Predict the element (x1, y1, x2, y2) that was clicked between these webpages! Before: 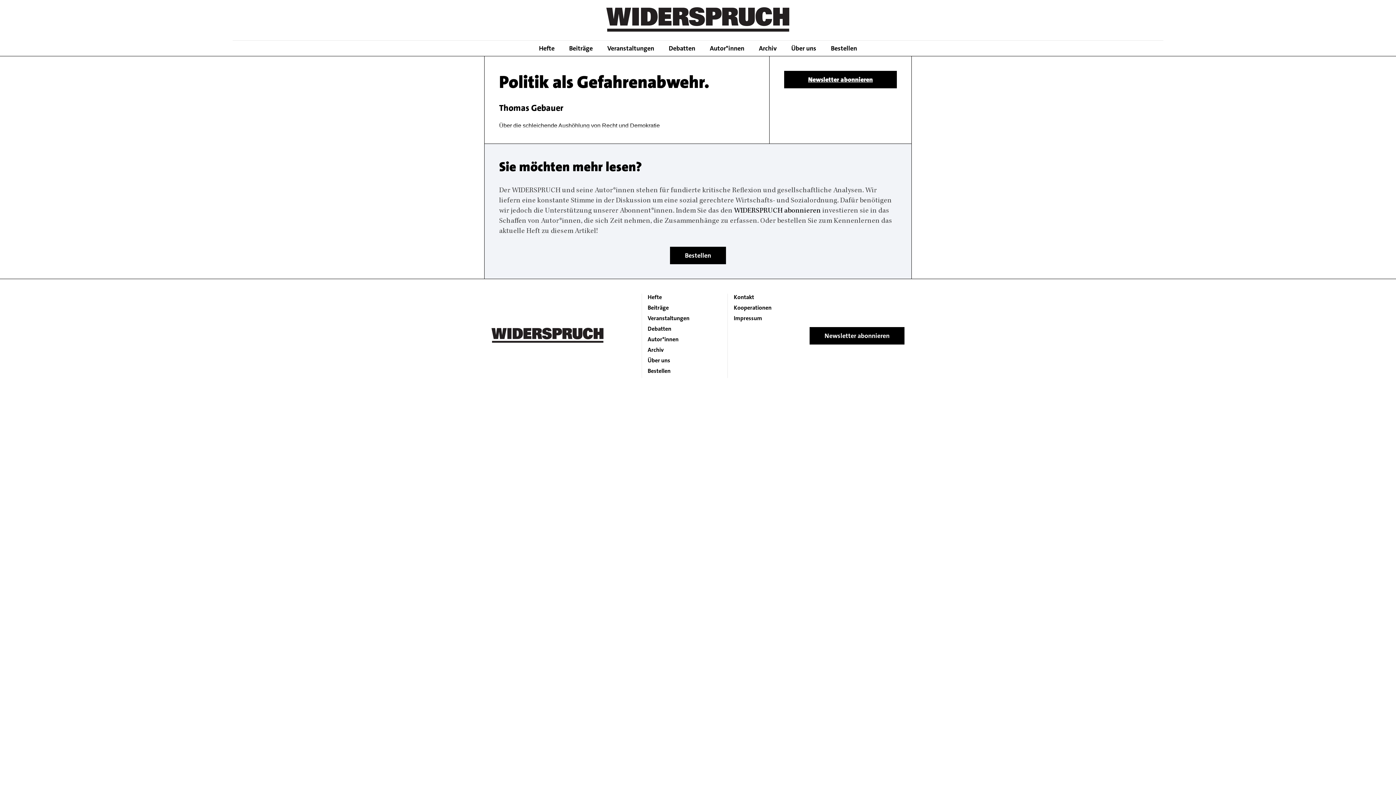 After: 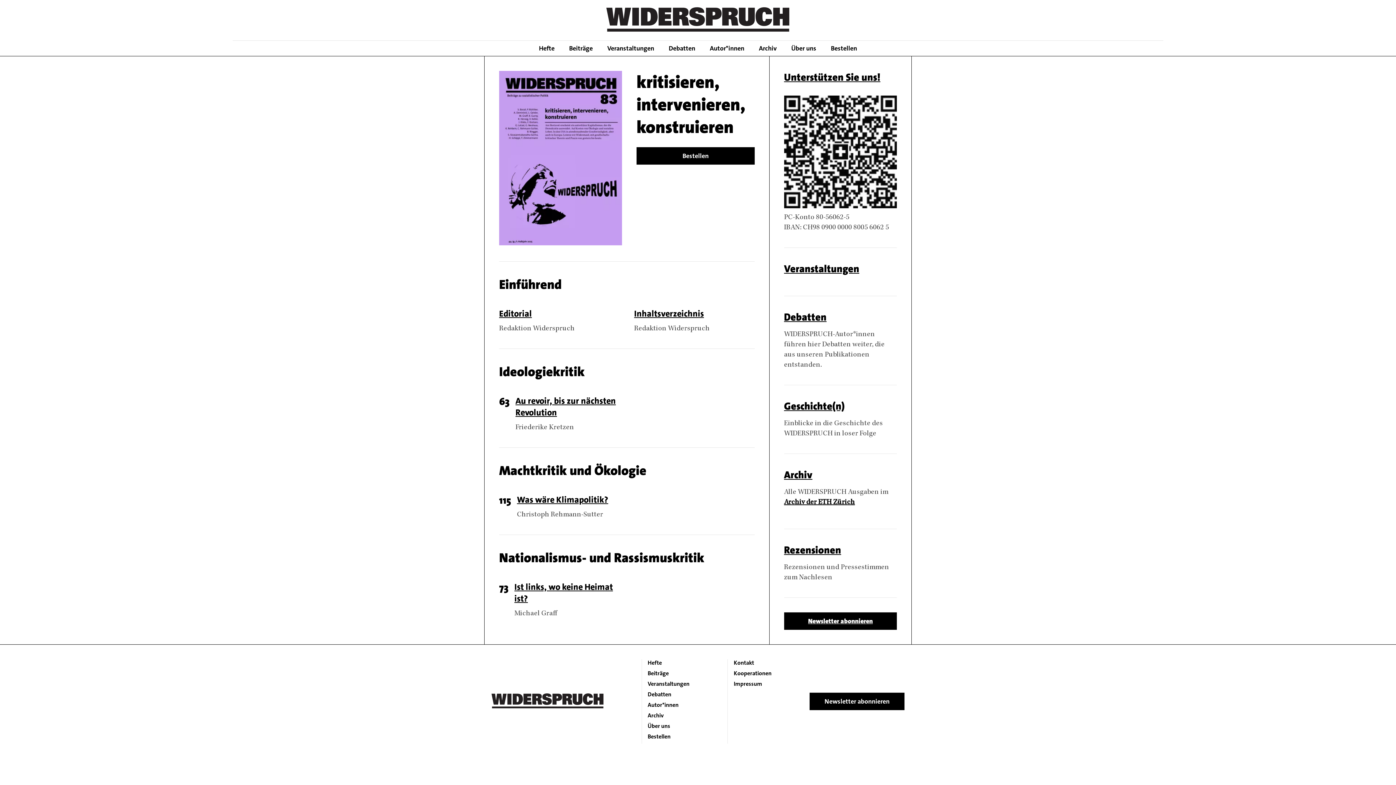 Action: bbox: (491, 327, 603, 344)